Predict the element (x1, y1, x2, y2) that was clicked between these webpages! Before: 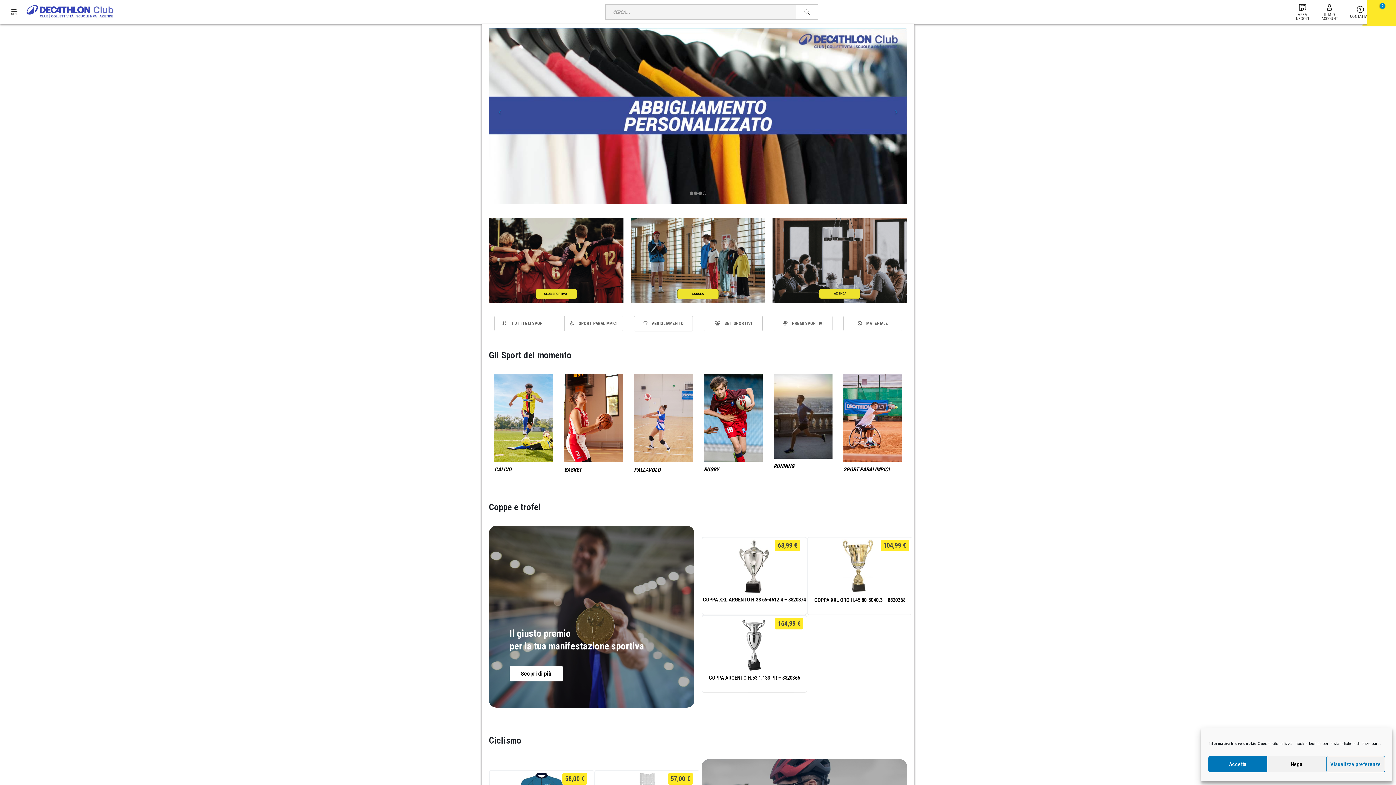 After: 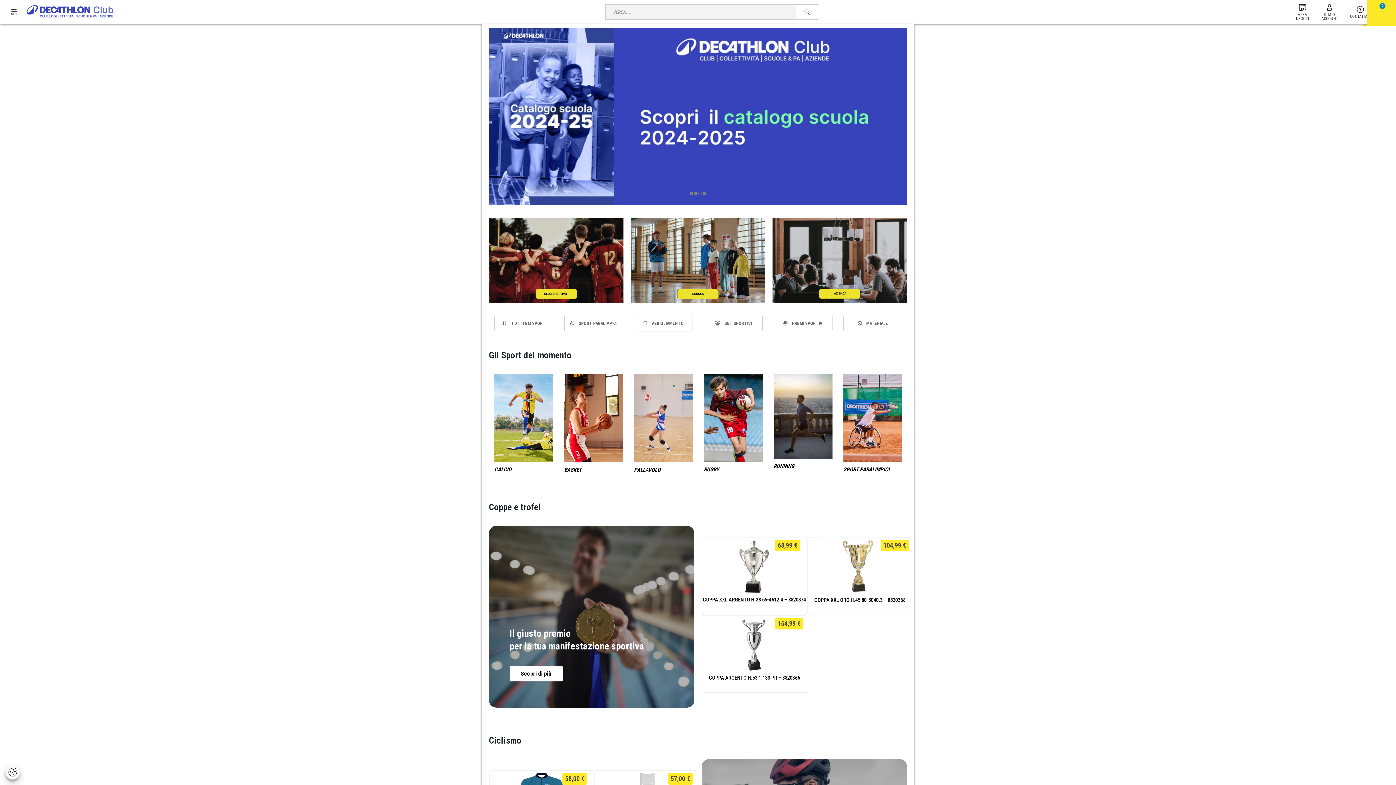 Action: bbox: (1208, 756, 1267, 772) label: Accetta